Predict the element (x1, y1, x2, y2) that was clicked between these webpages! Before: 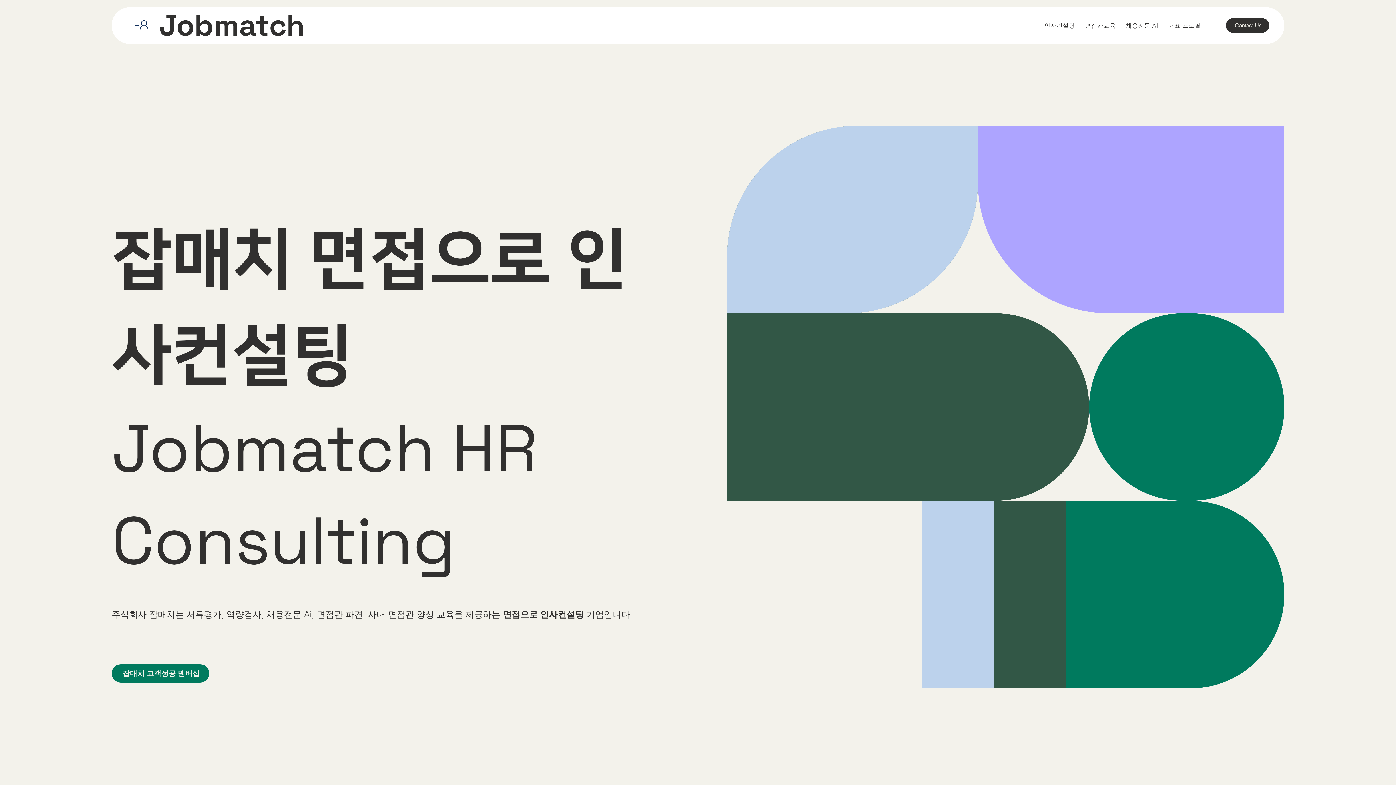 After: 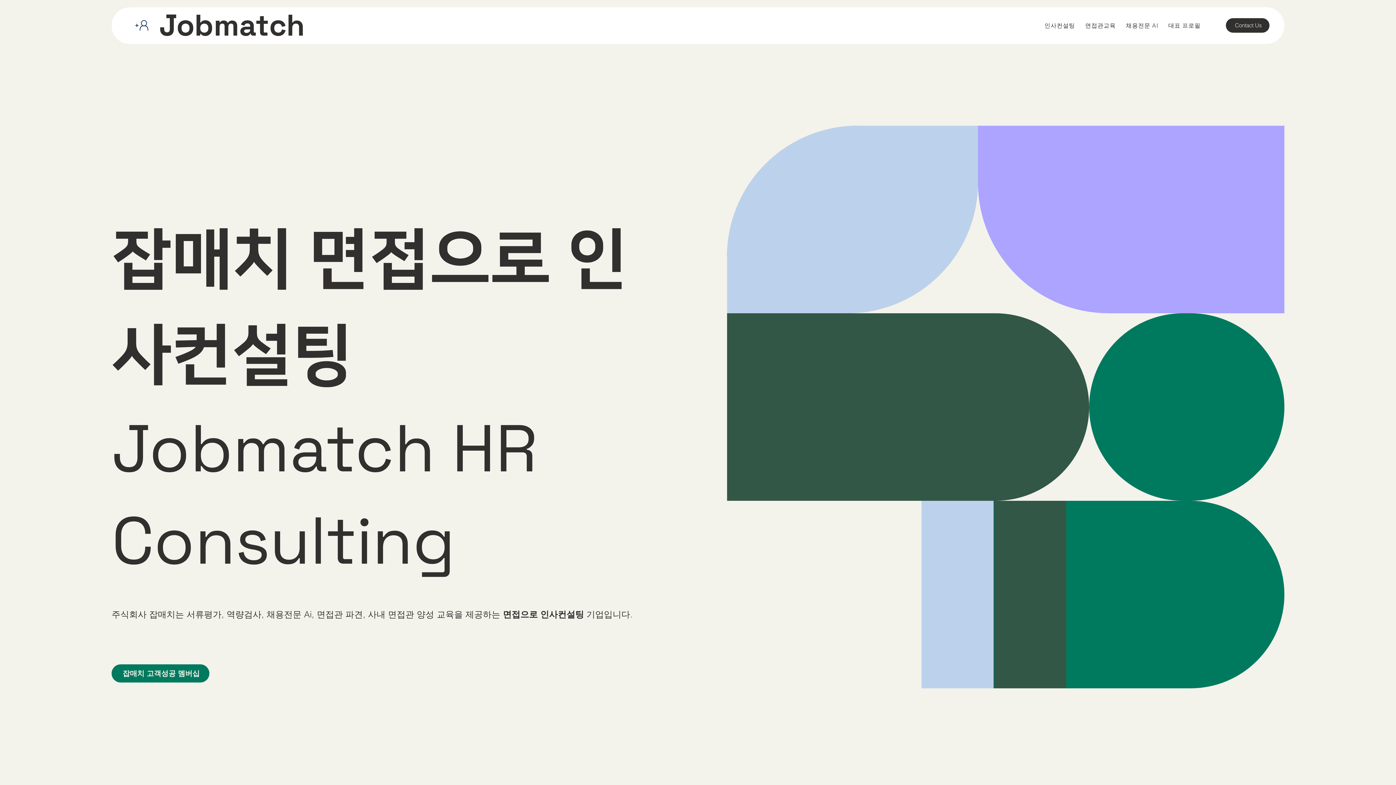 Action: bbox: (1122, 18, 1162, 33) label: 채용전문 AI